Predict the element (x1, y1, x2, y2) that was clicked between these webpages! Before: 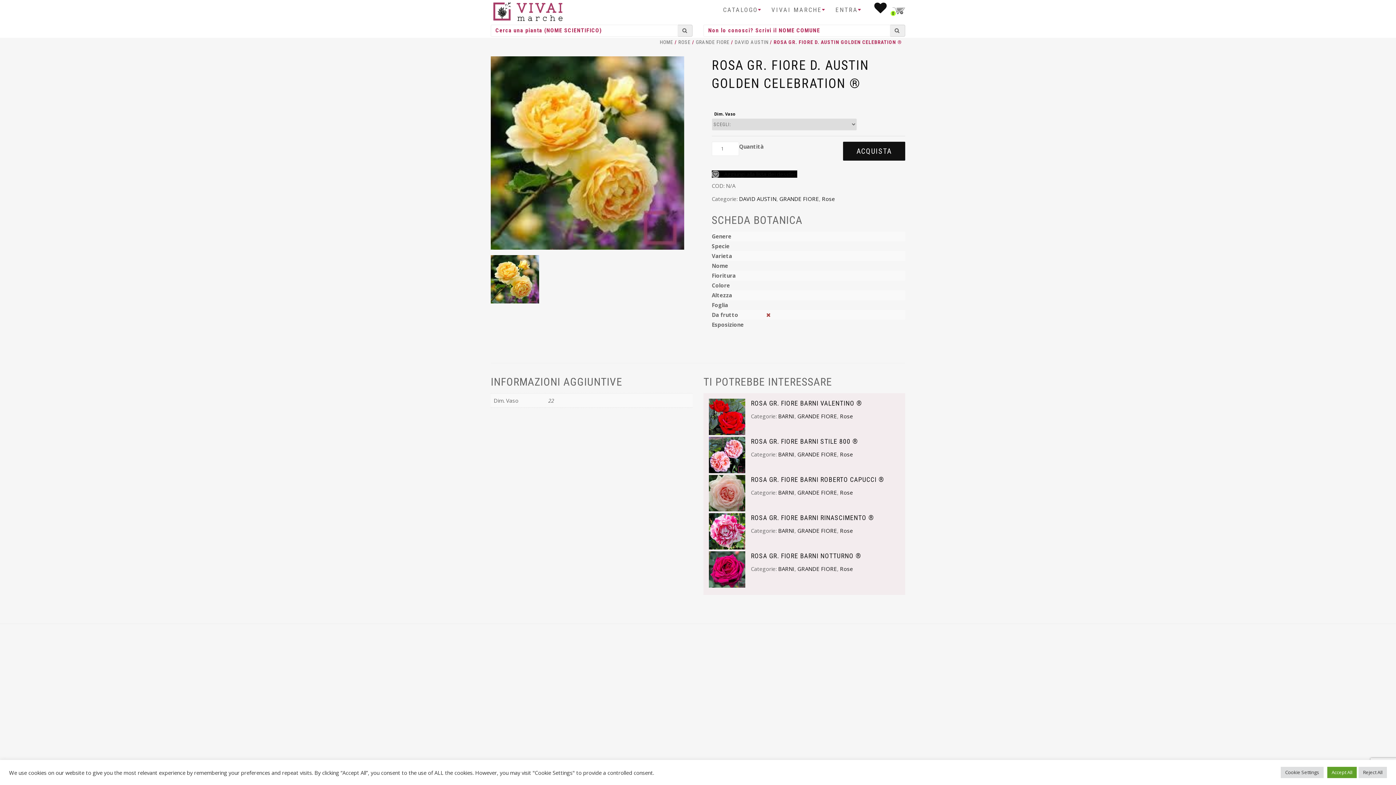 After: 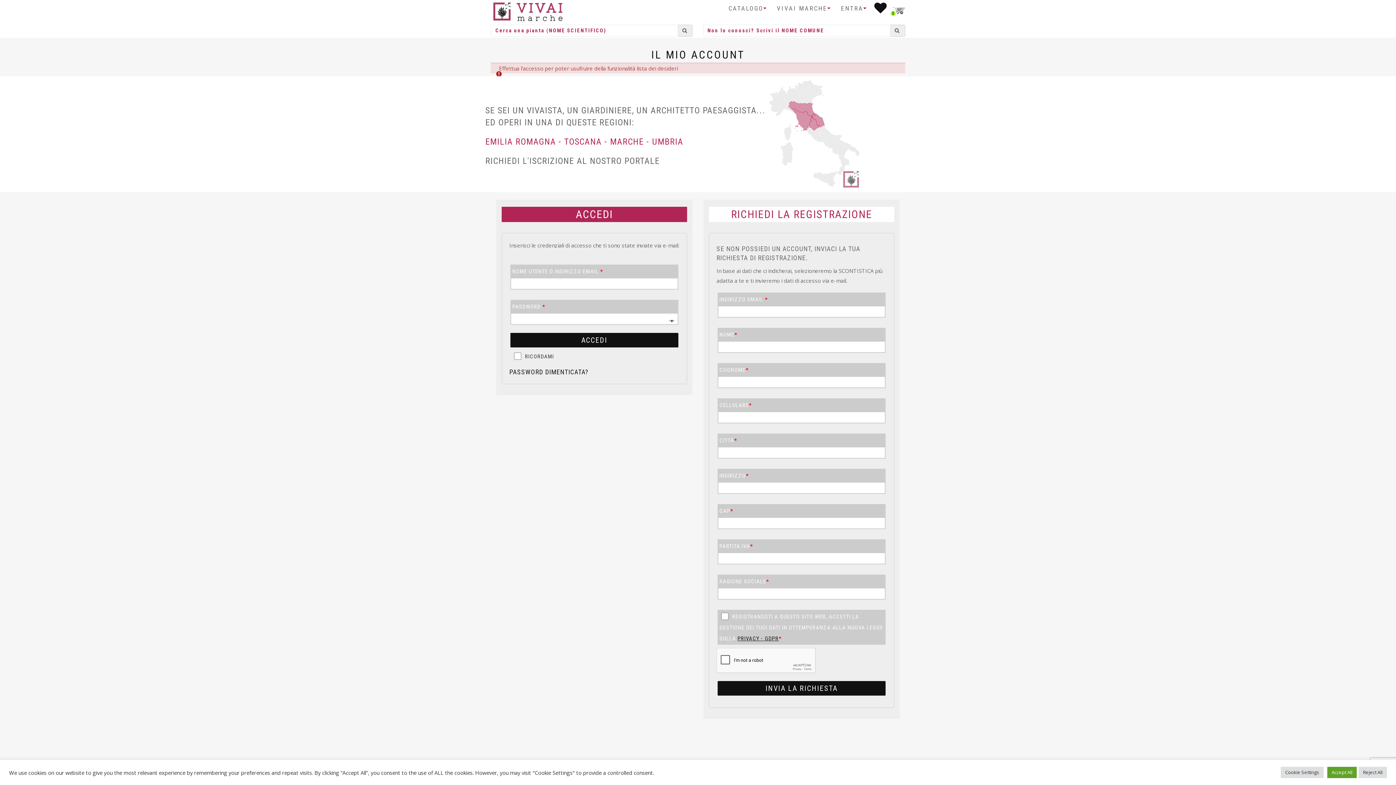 Action: bbox: (711, 170, 797, 177) label:  Aggiungi alla lista dei desideri